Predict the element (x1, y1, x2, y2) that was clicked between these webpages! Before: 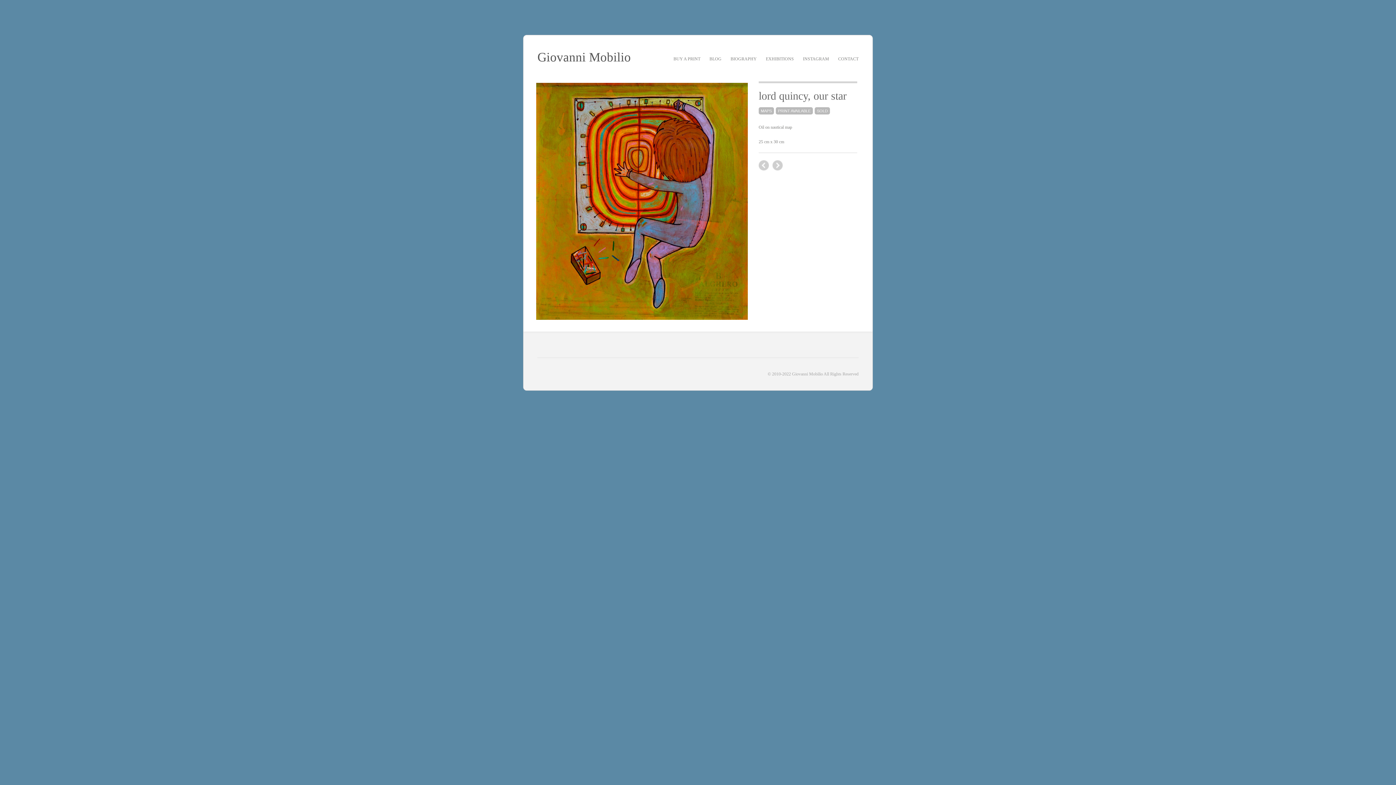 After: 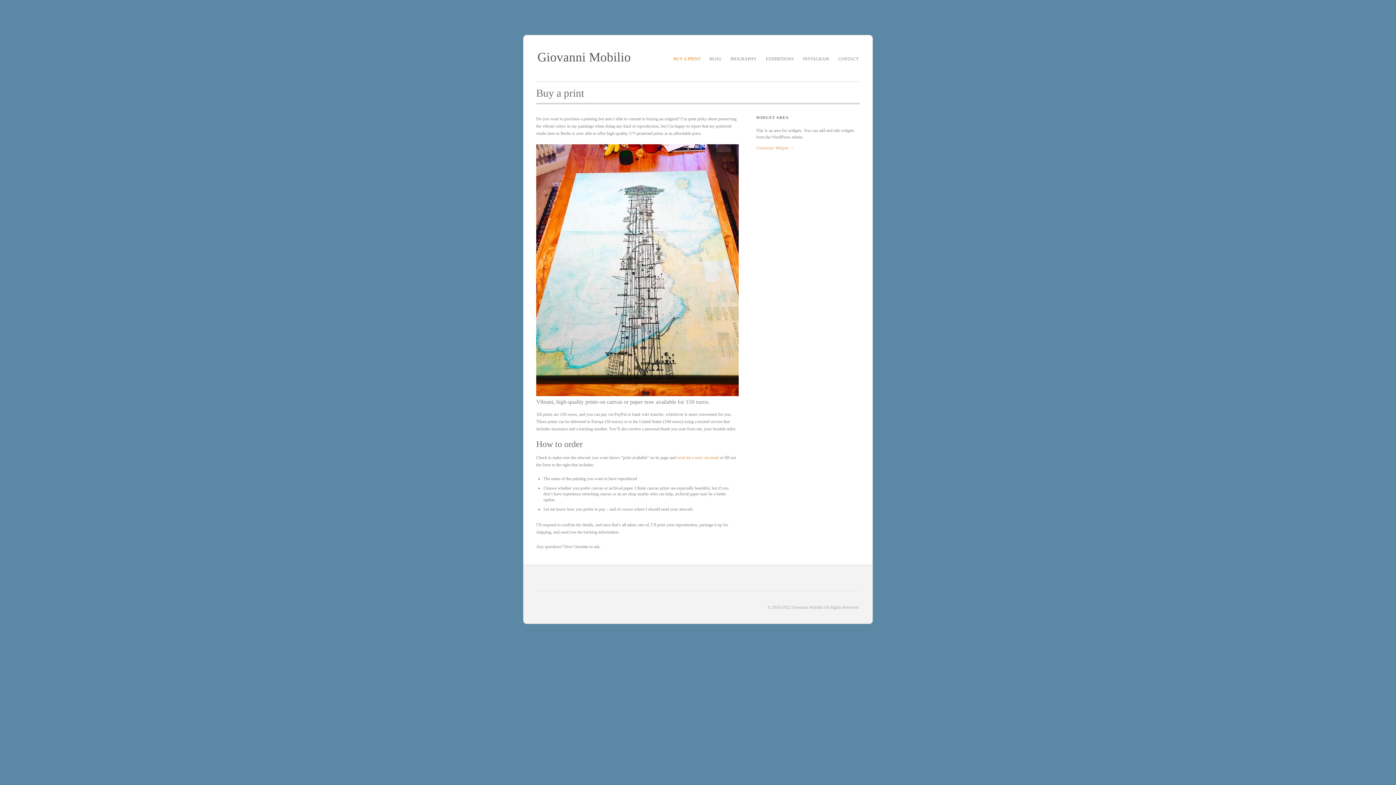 Action: bbox: (673, 54, 700, 65) label: BUY A PRINT